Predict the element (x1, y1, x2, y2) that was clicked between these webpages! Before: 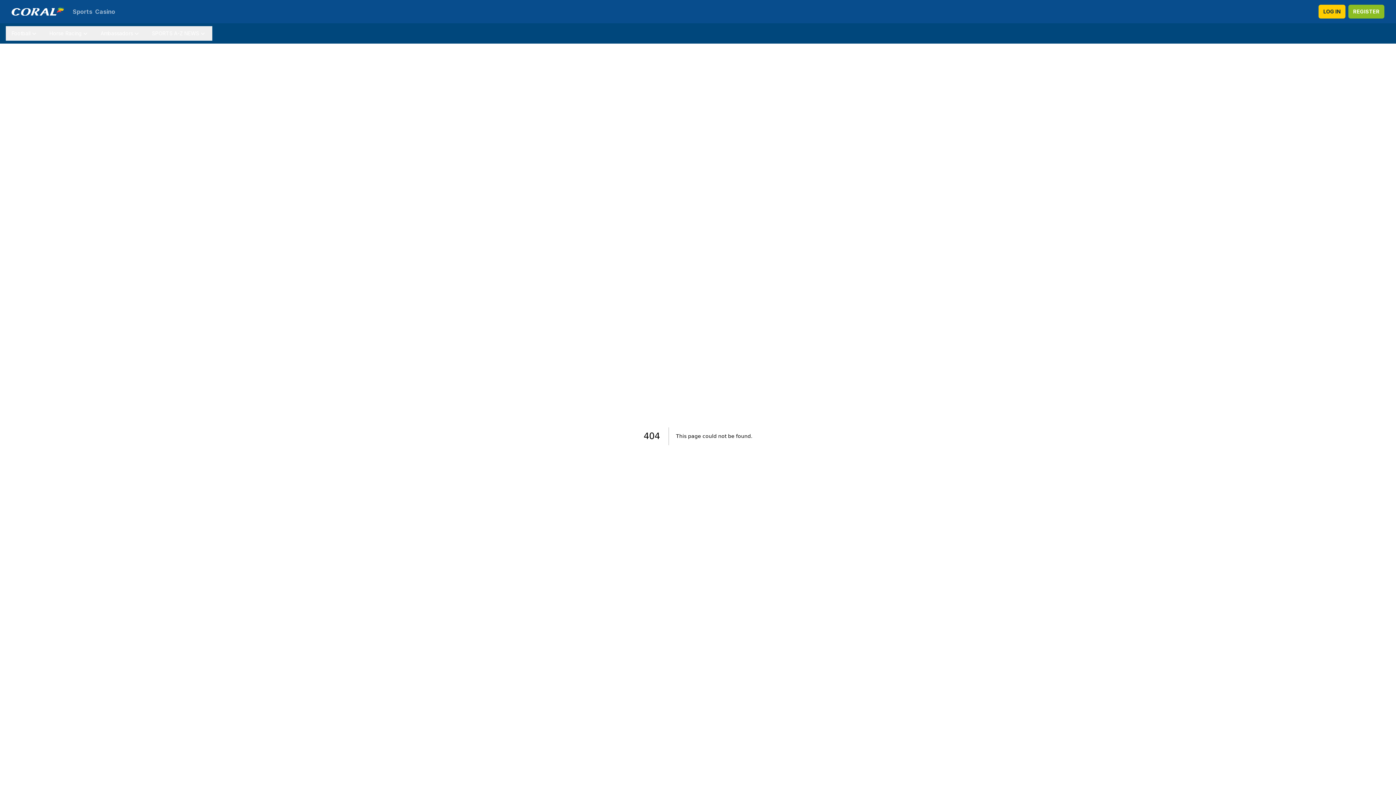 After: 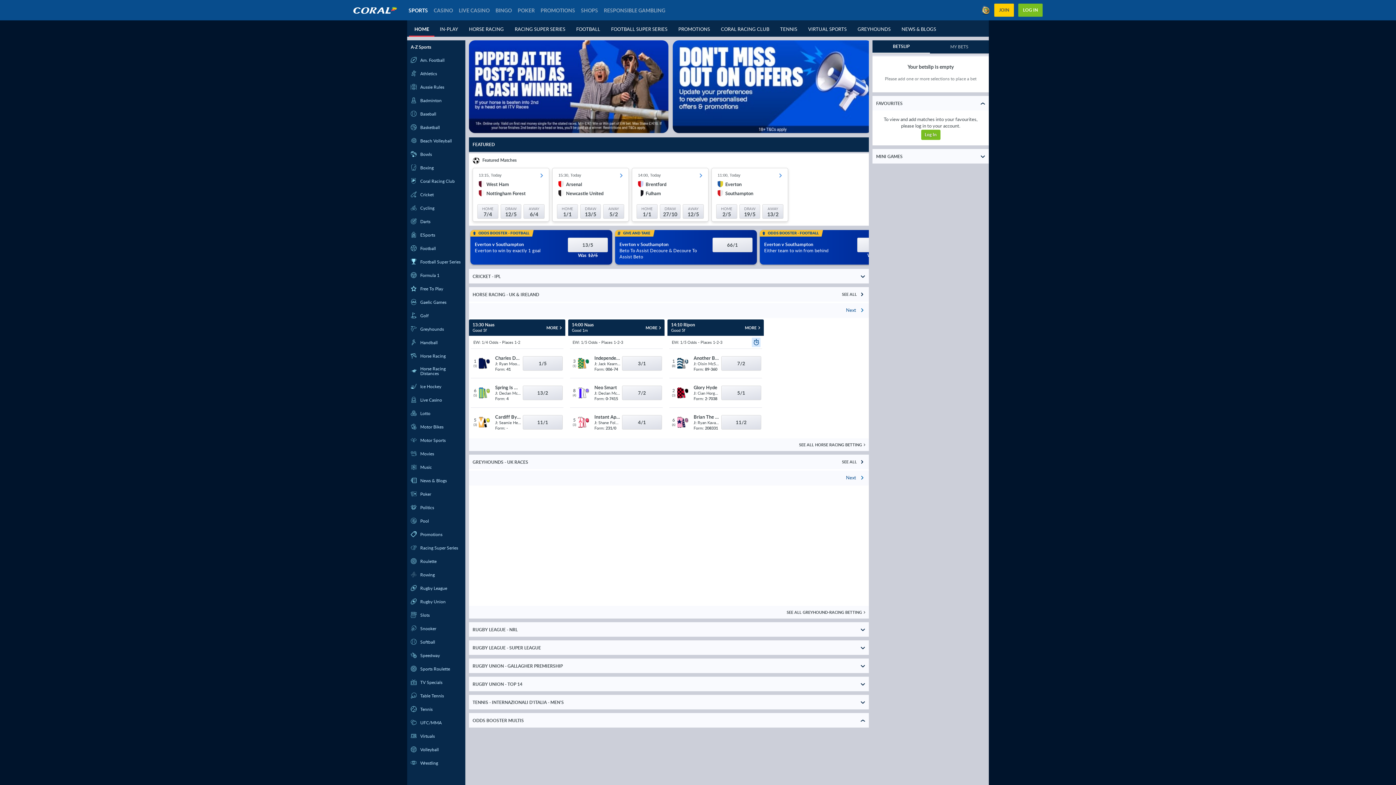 Action: label: Sports bbox: (72, 7, 92, 16)